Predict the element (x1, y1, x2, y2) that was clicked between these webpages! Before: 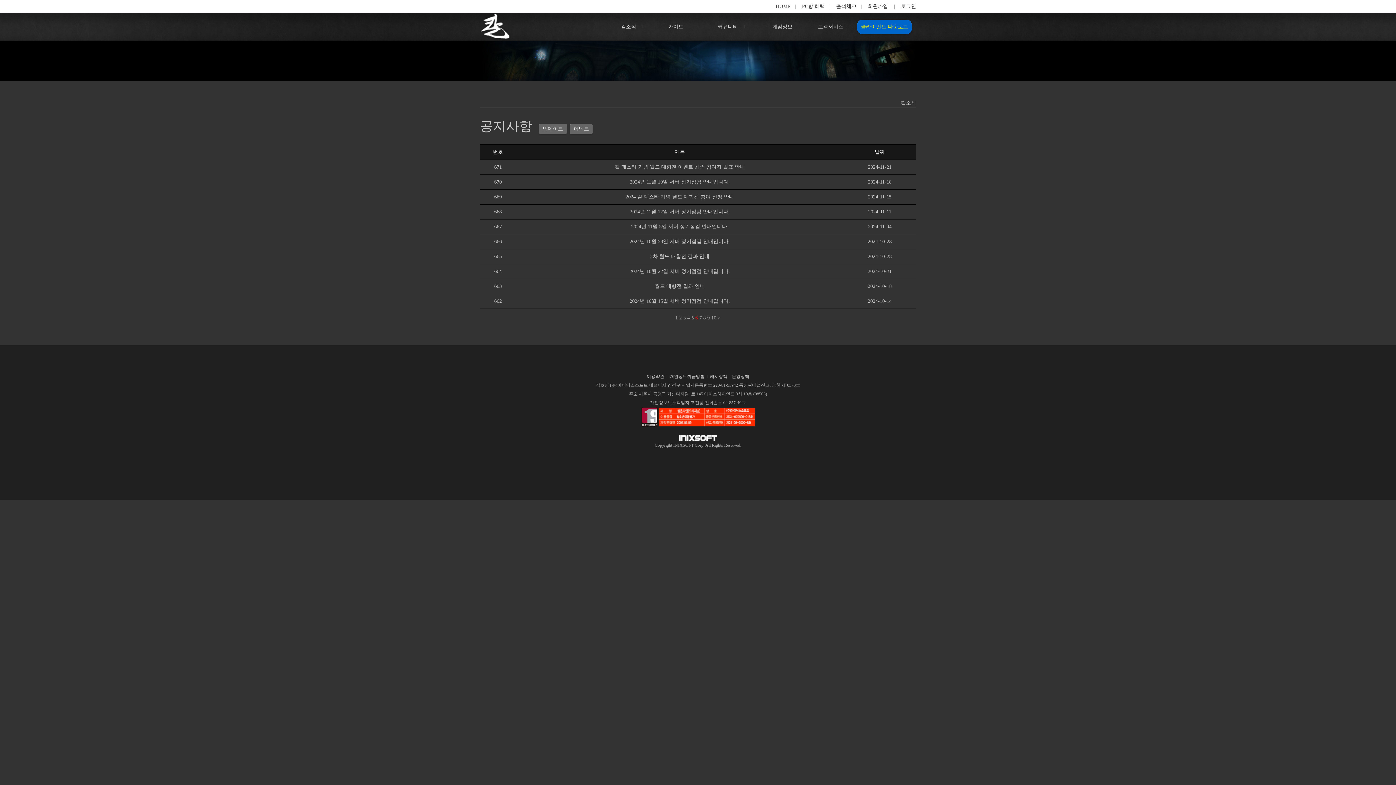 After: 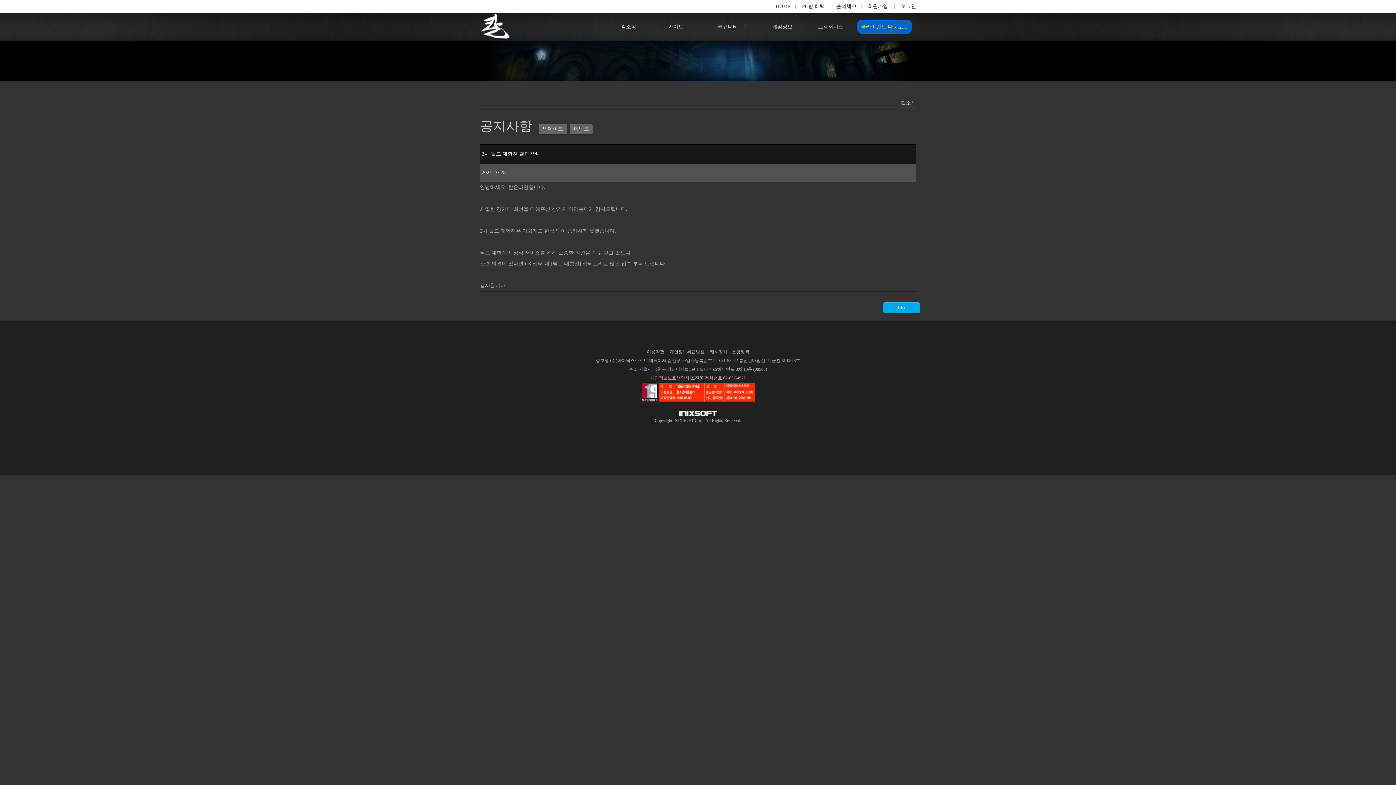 Action: bbox: (650, 253, 709, 259) label: 2차 월드 대항전 결과 안내